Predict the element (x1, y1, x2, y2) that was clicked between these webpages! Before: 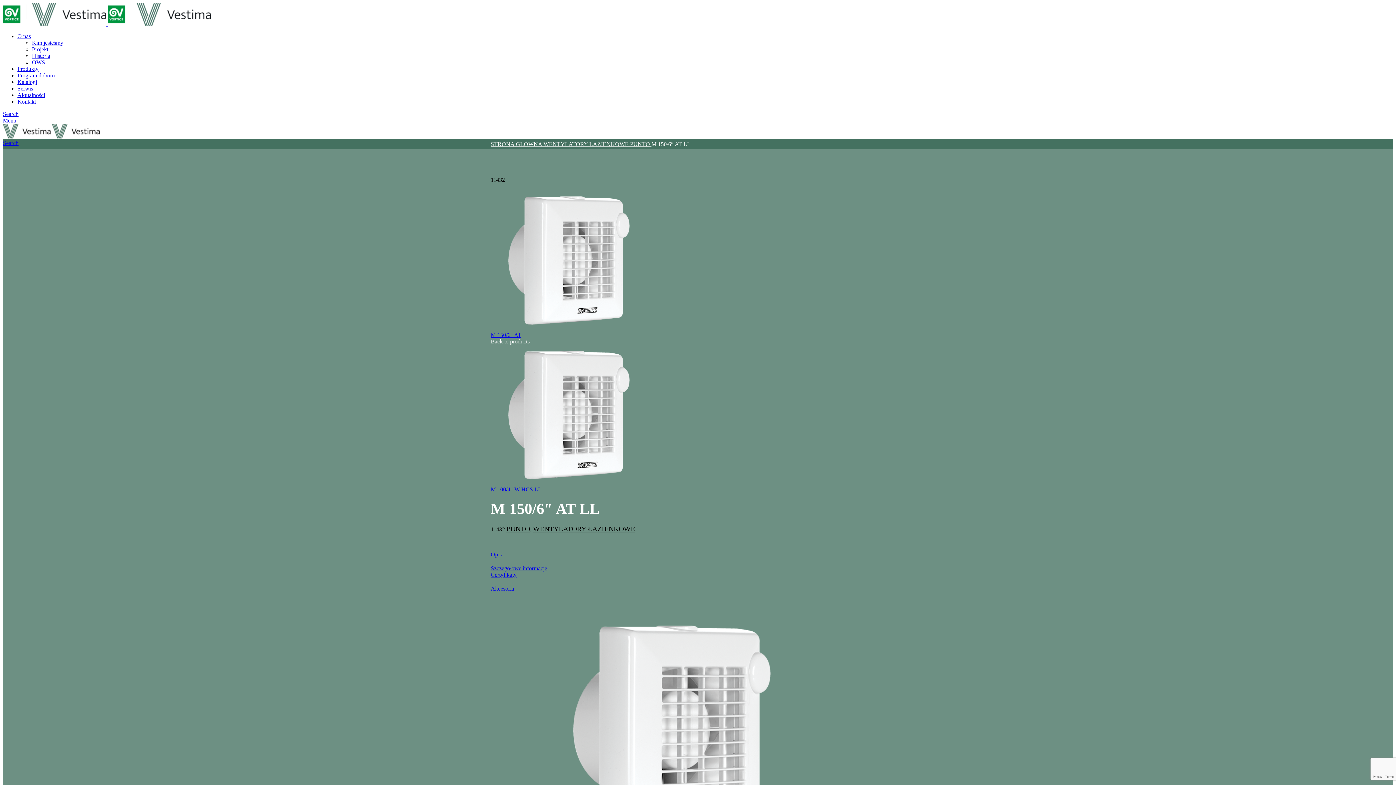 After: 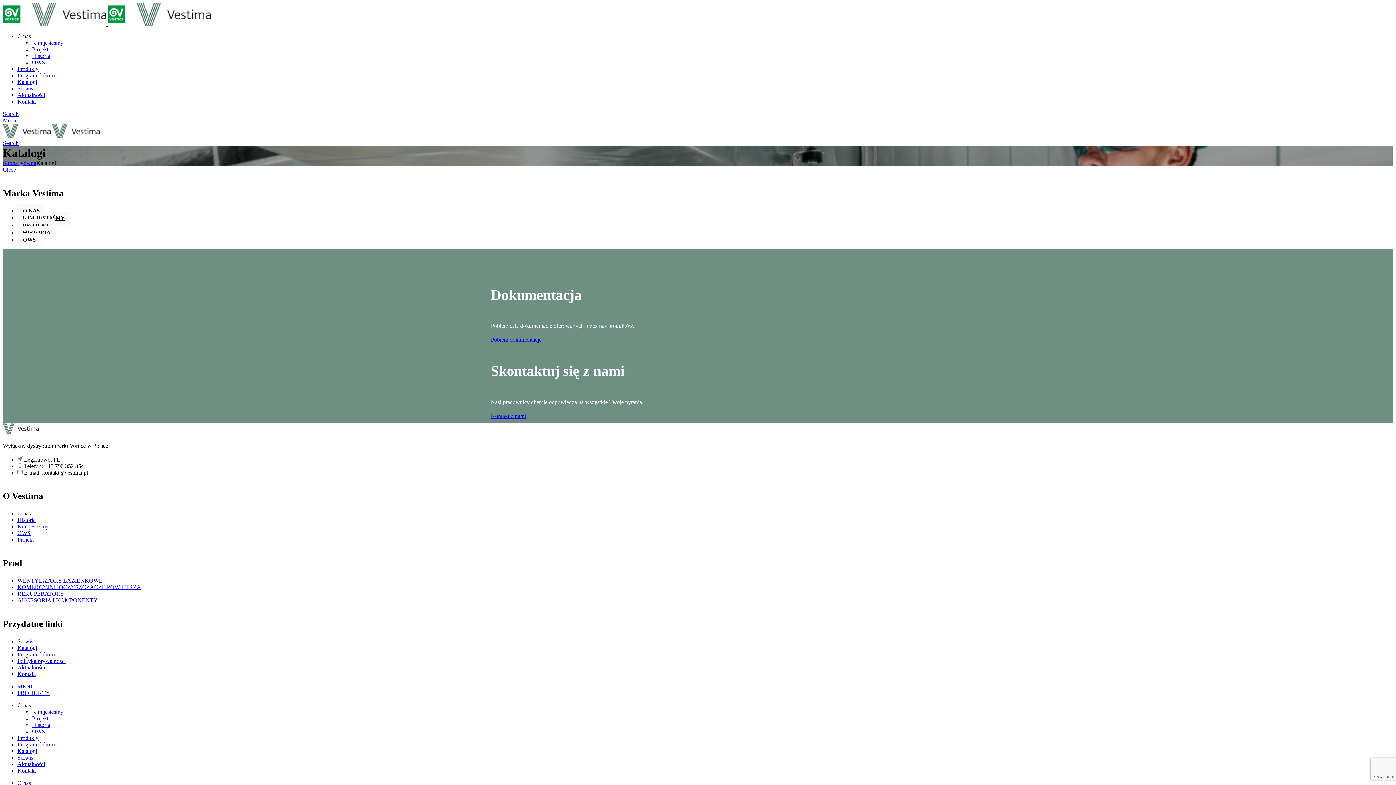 Action: bbox: (17, 78, 37, 85) label: Katalogi